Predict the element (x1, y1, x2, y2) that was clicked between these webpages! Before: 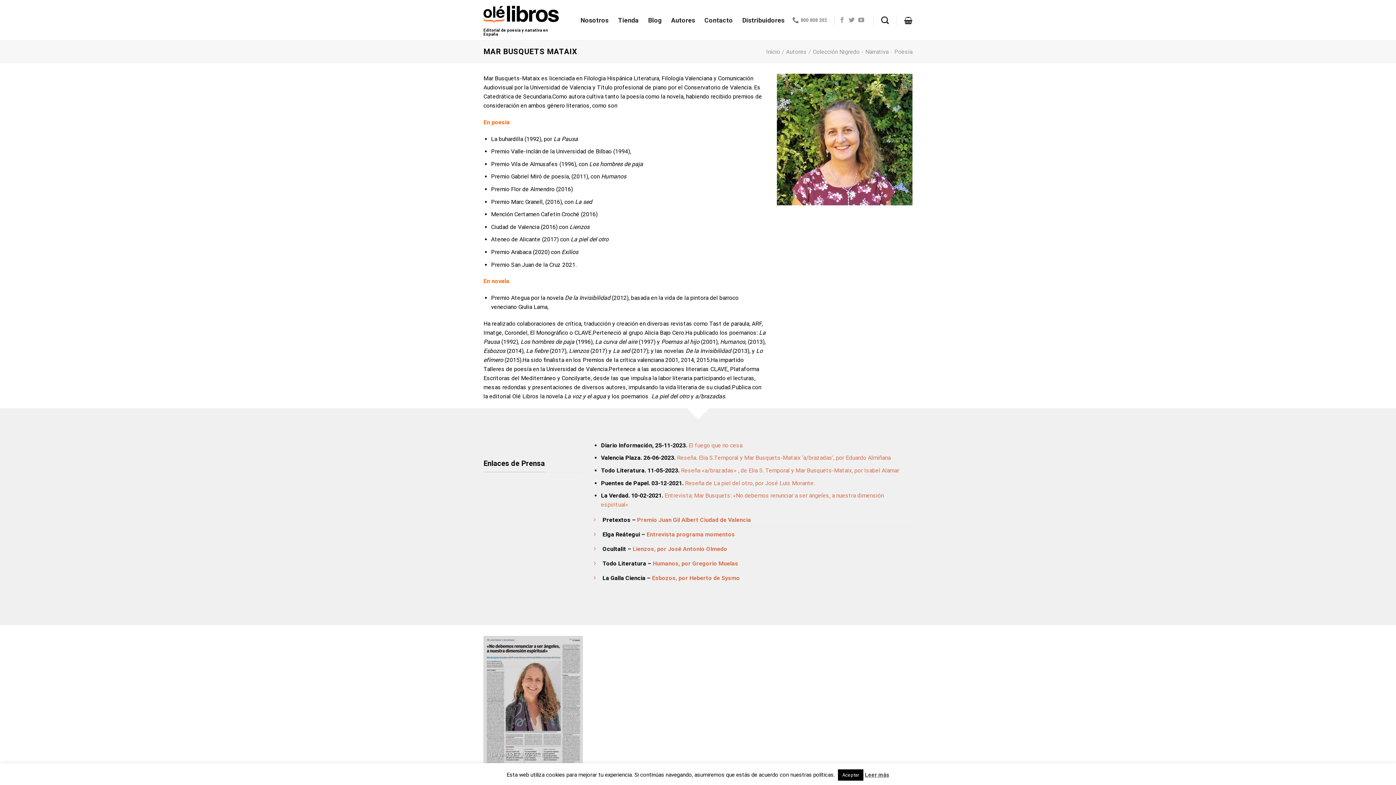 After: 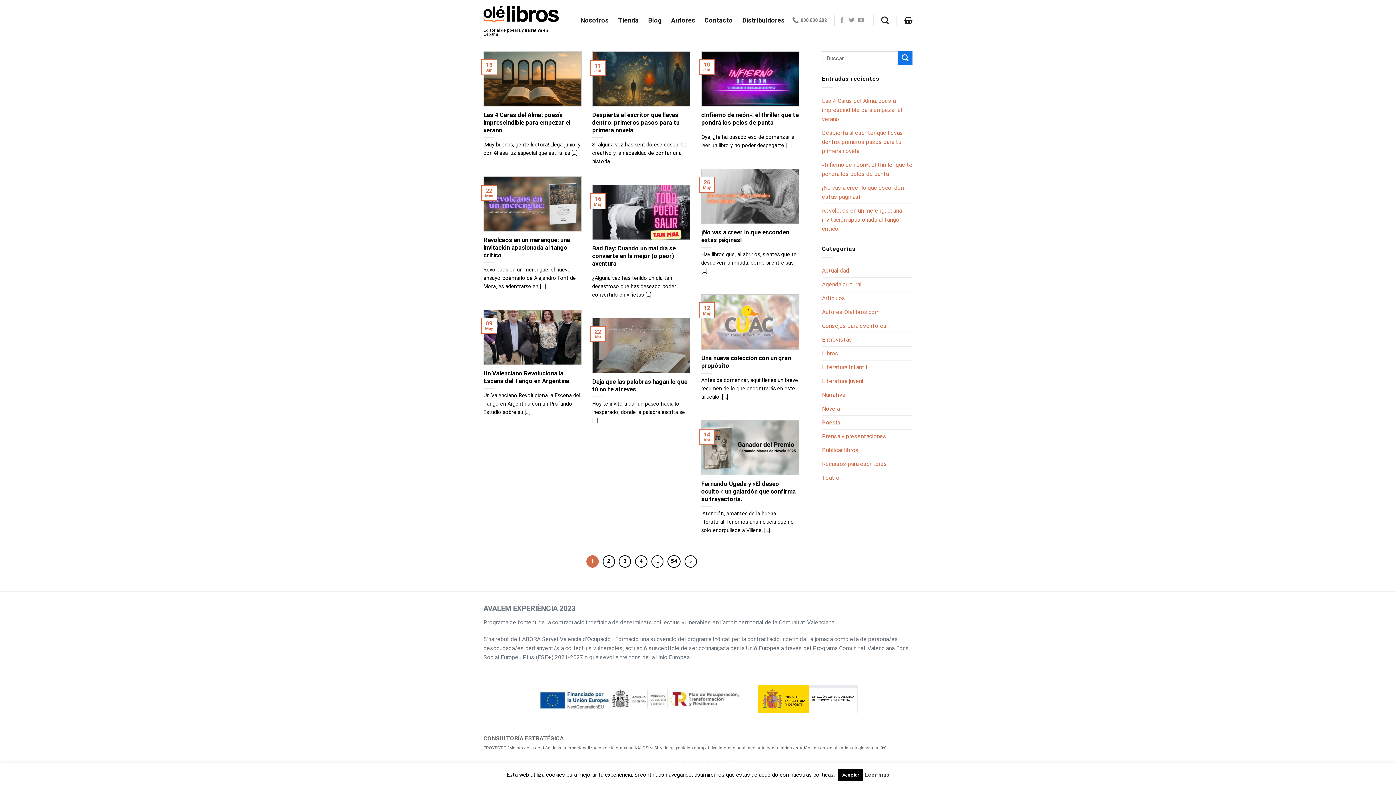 Action: bbox: (648, 13, 661, 26) label: Blog